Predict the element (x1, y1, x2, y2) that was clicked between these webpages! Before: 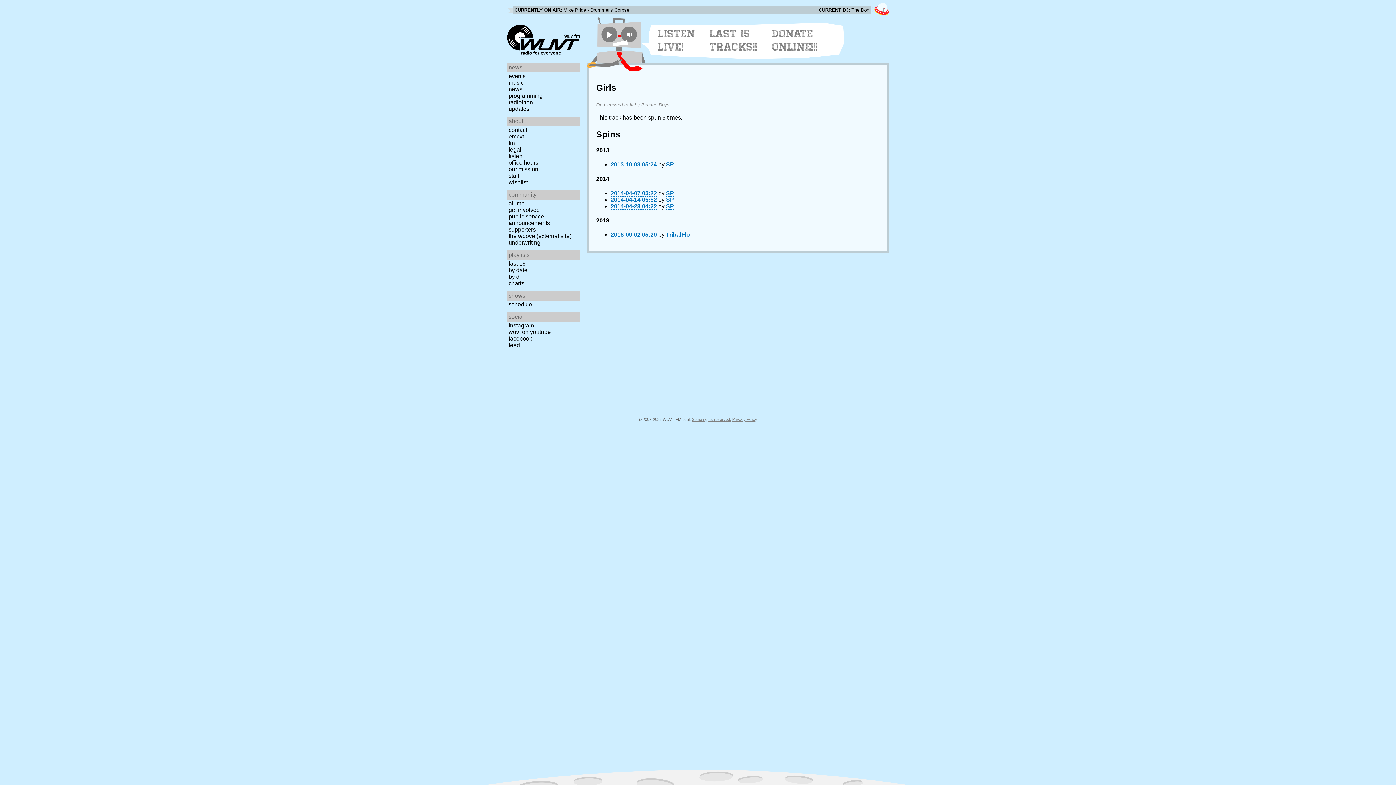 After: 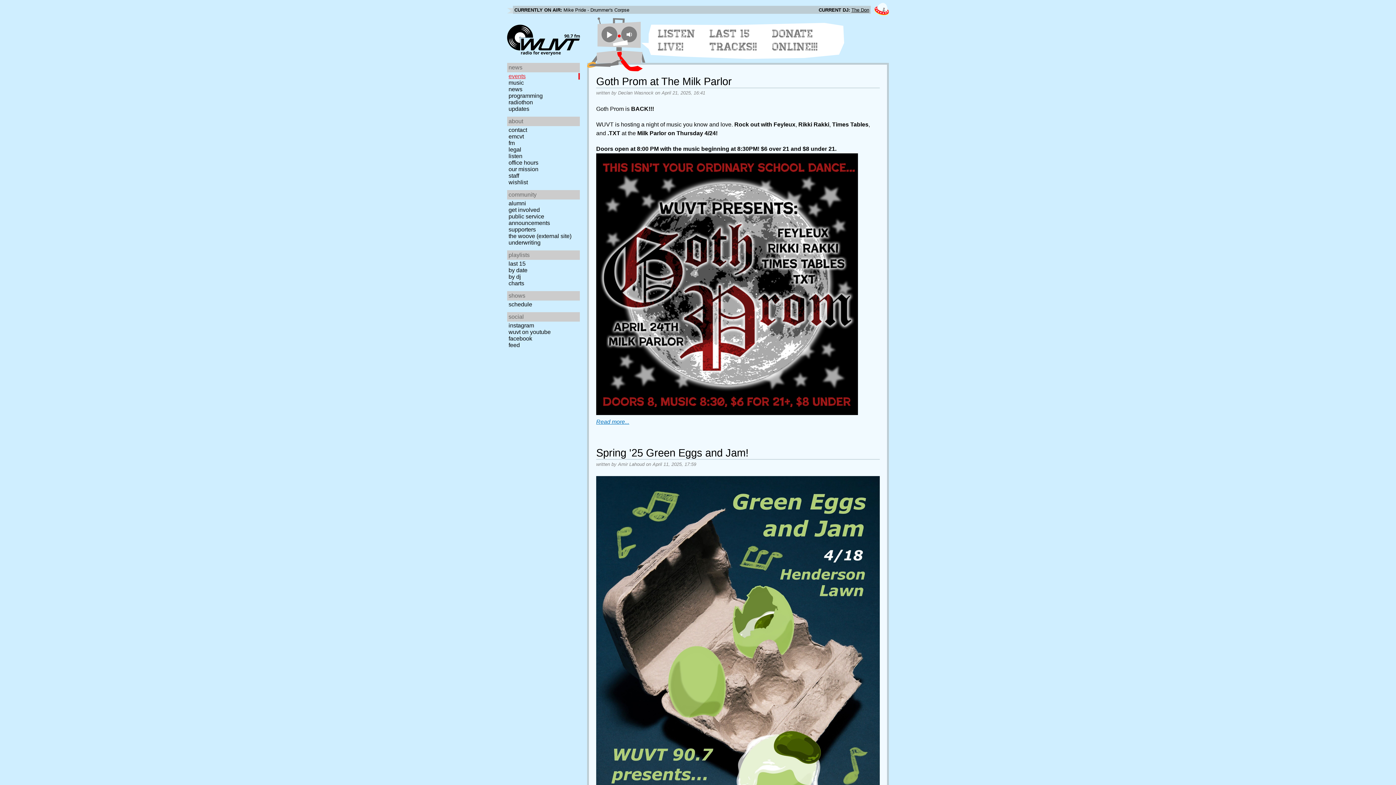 Action: label: events bbox: (507, 73, 582, 79)